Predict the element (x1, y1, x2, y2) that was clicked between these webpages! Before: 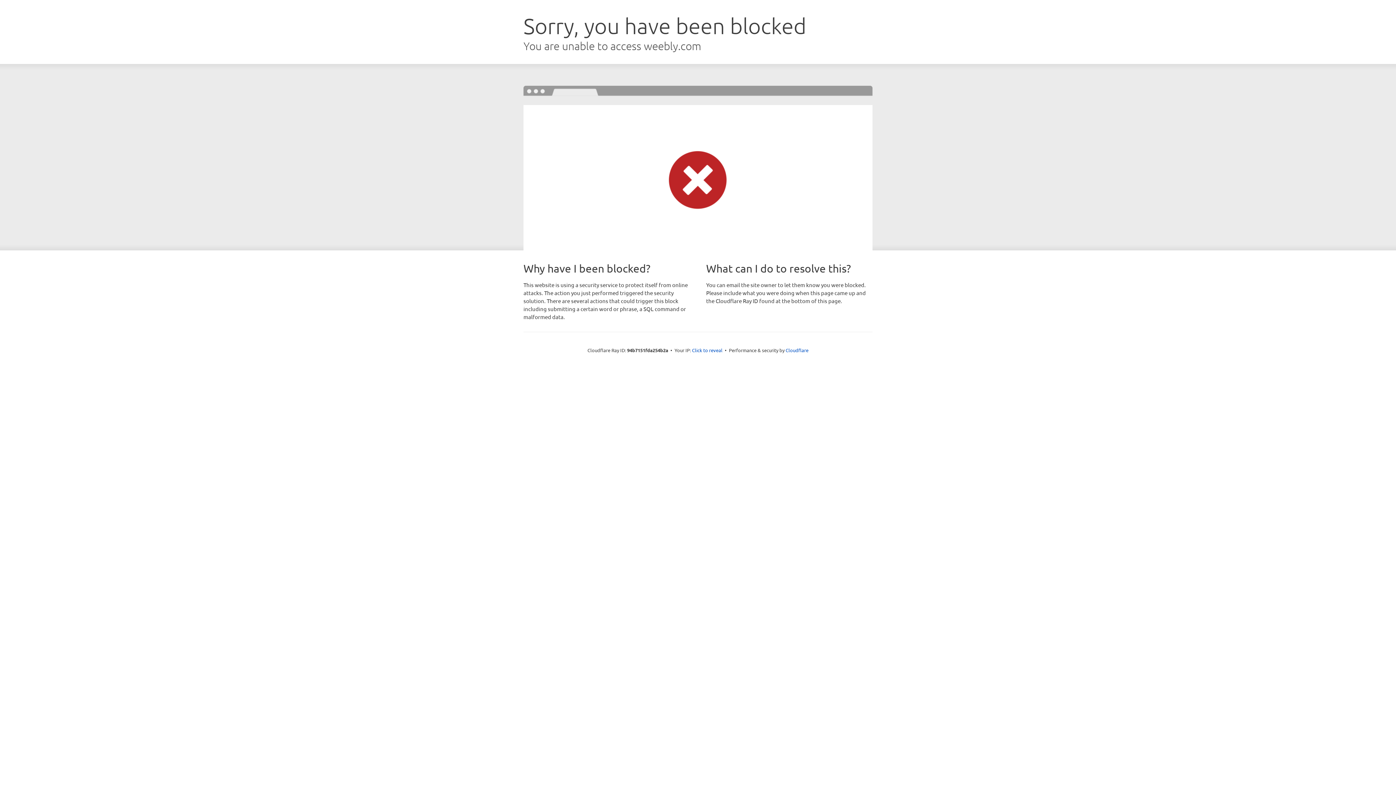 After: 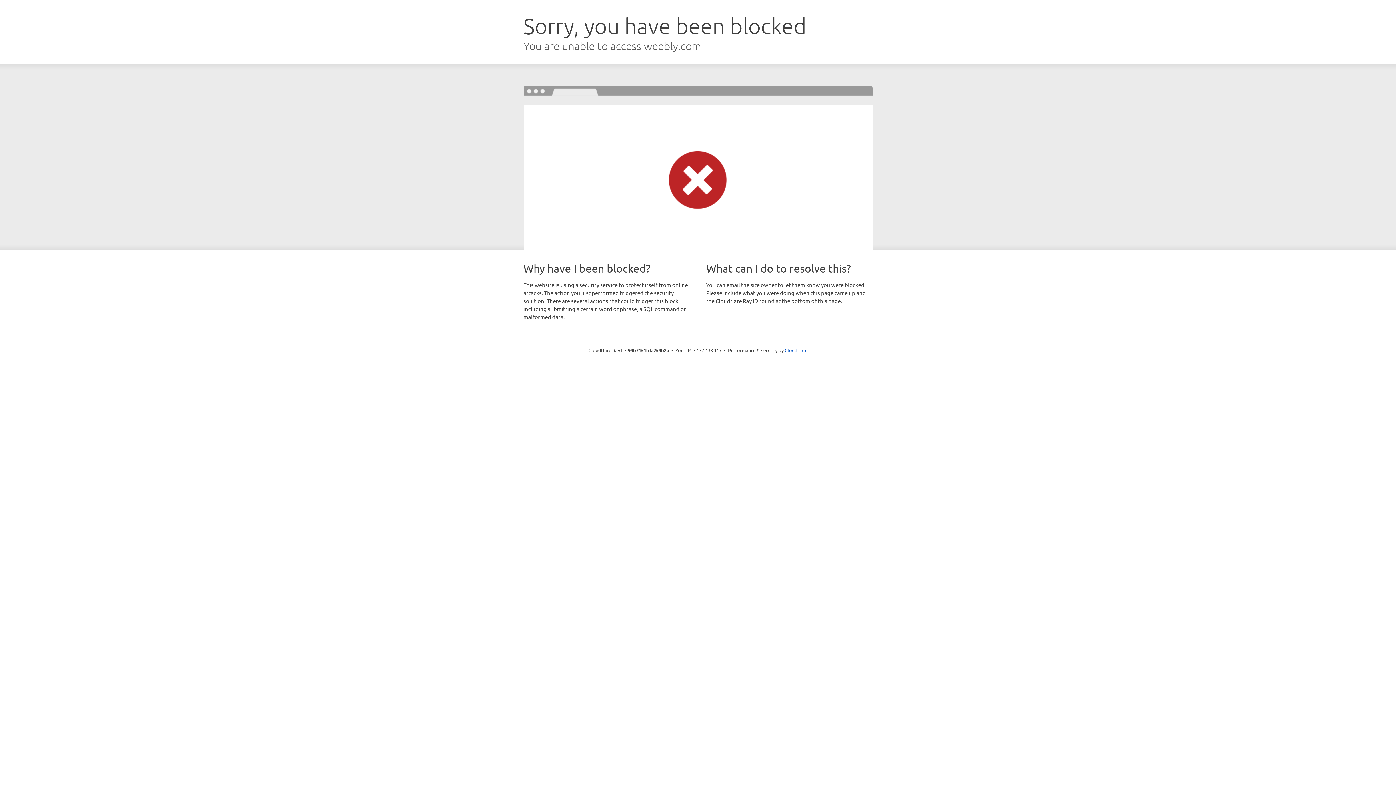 Action: label: Click to reveal bbox: (692, 346, 722, 353)